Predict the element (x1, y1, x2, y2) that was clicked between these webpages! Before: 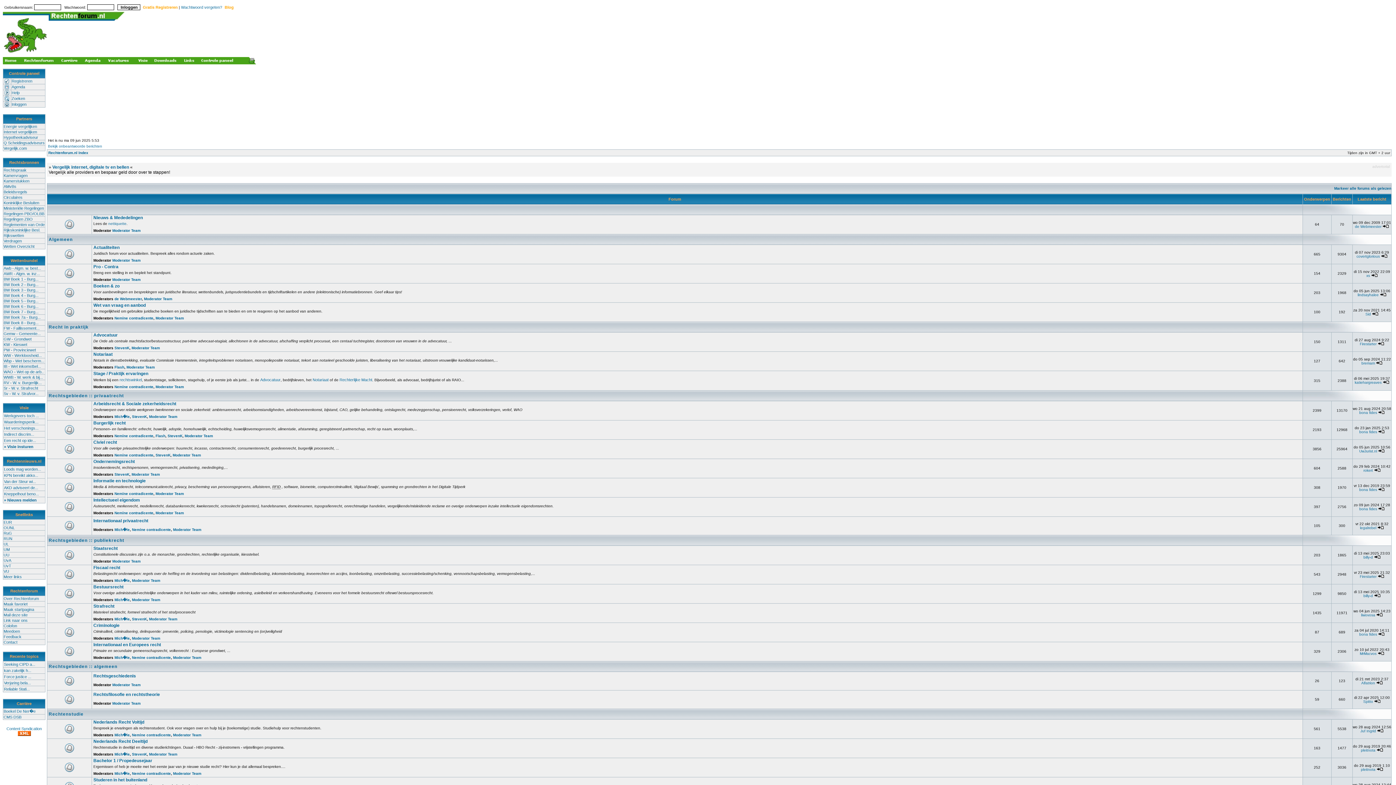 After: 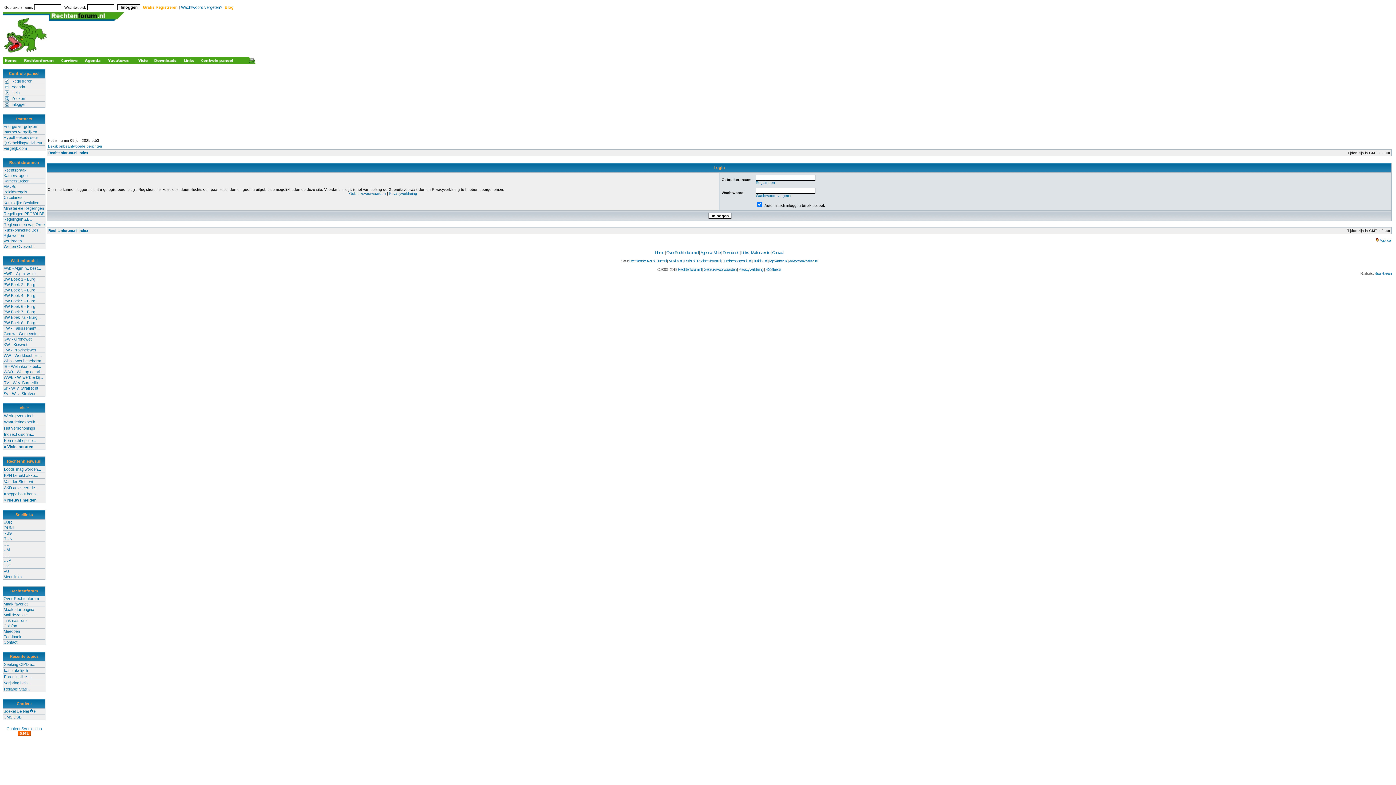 Action: label: Nemine contradicente bbox: (114, 385, 153, 389)